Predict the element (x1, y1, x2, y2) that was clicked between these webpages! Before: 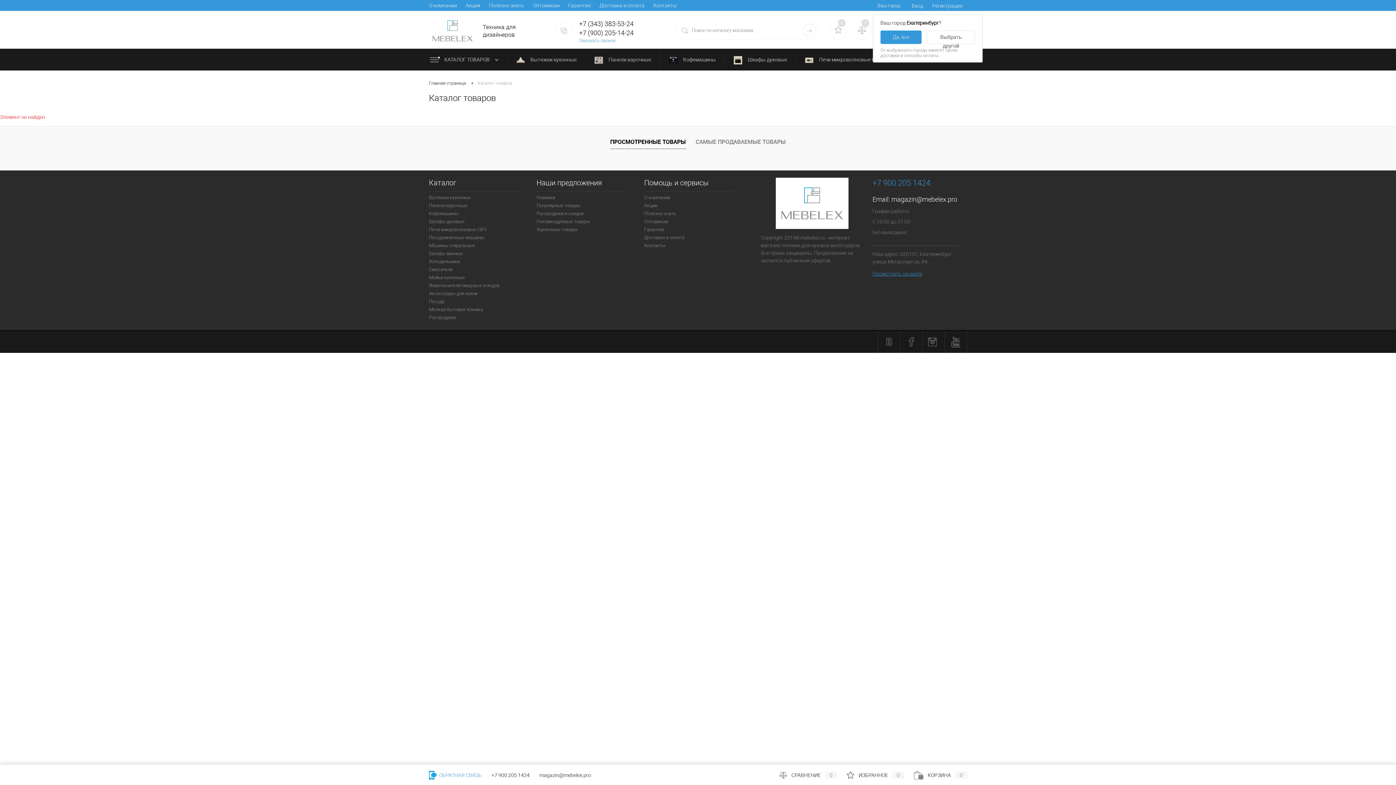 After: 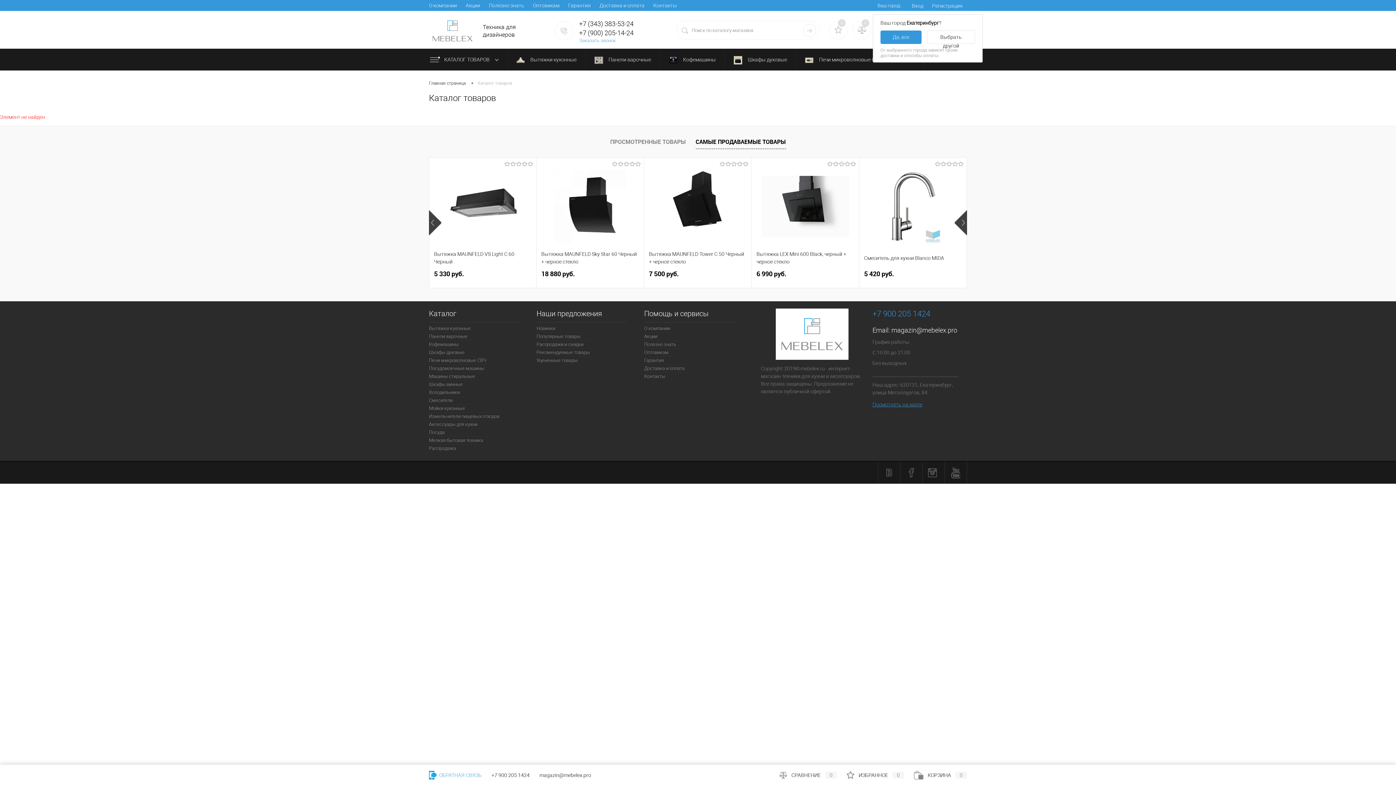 Action: bbox: (695, 137, 786, 148) label: САМЫЕ ПРОДАВАЕМЫЕ ТОВАРЫ